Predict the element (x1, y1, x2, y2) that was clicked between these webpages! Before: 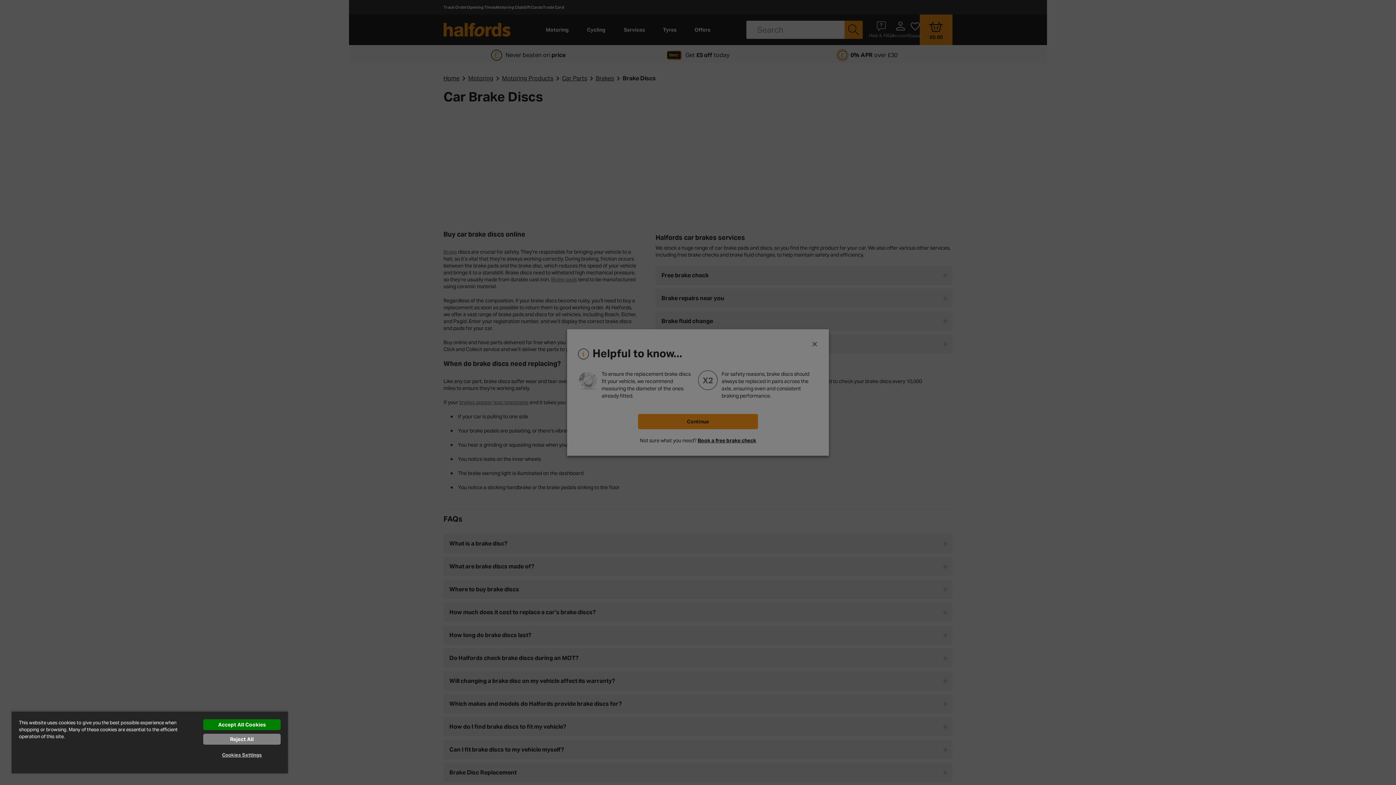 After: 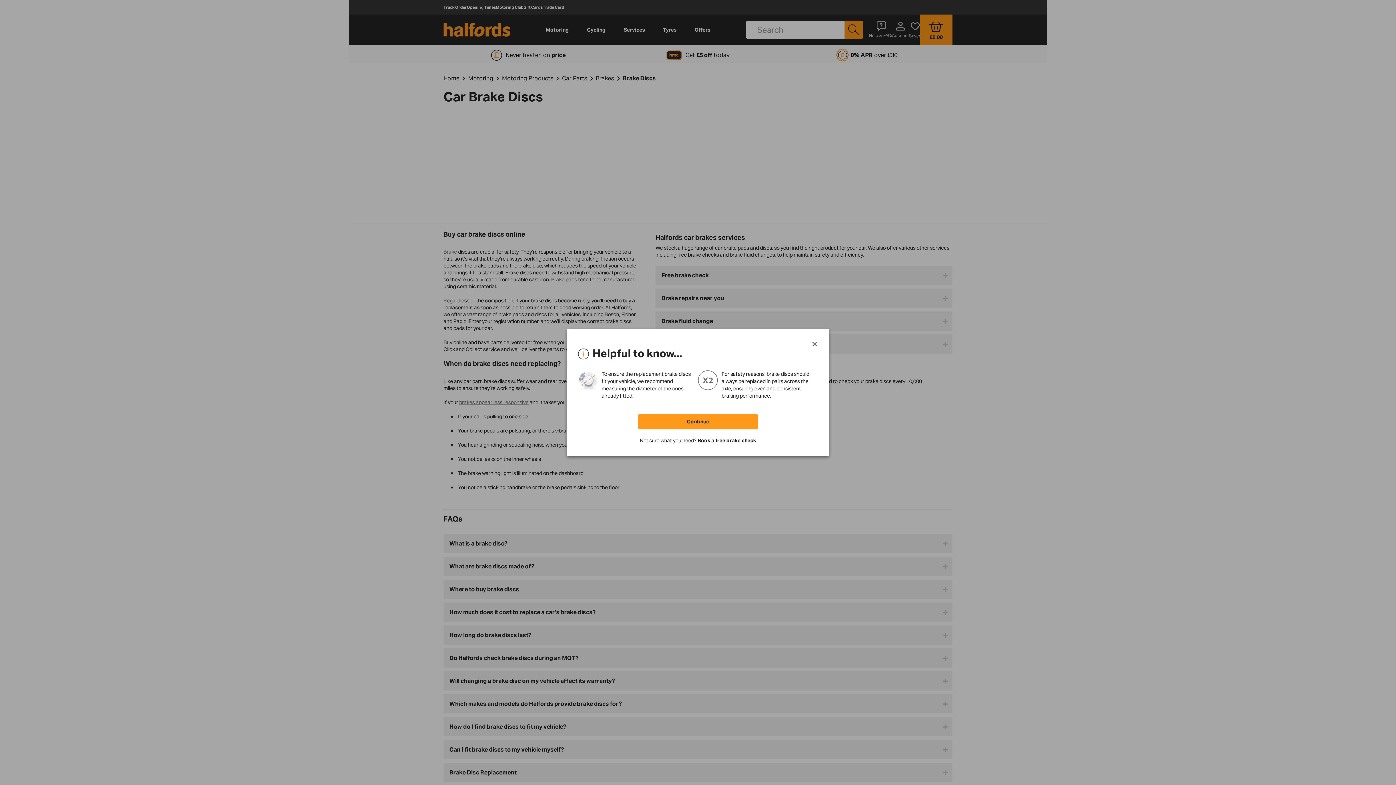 Action: label: Accept All Cookies bbox: (203, 719, 280, 730)